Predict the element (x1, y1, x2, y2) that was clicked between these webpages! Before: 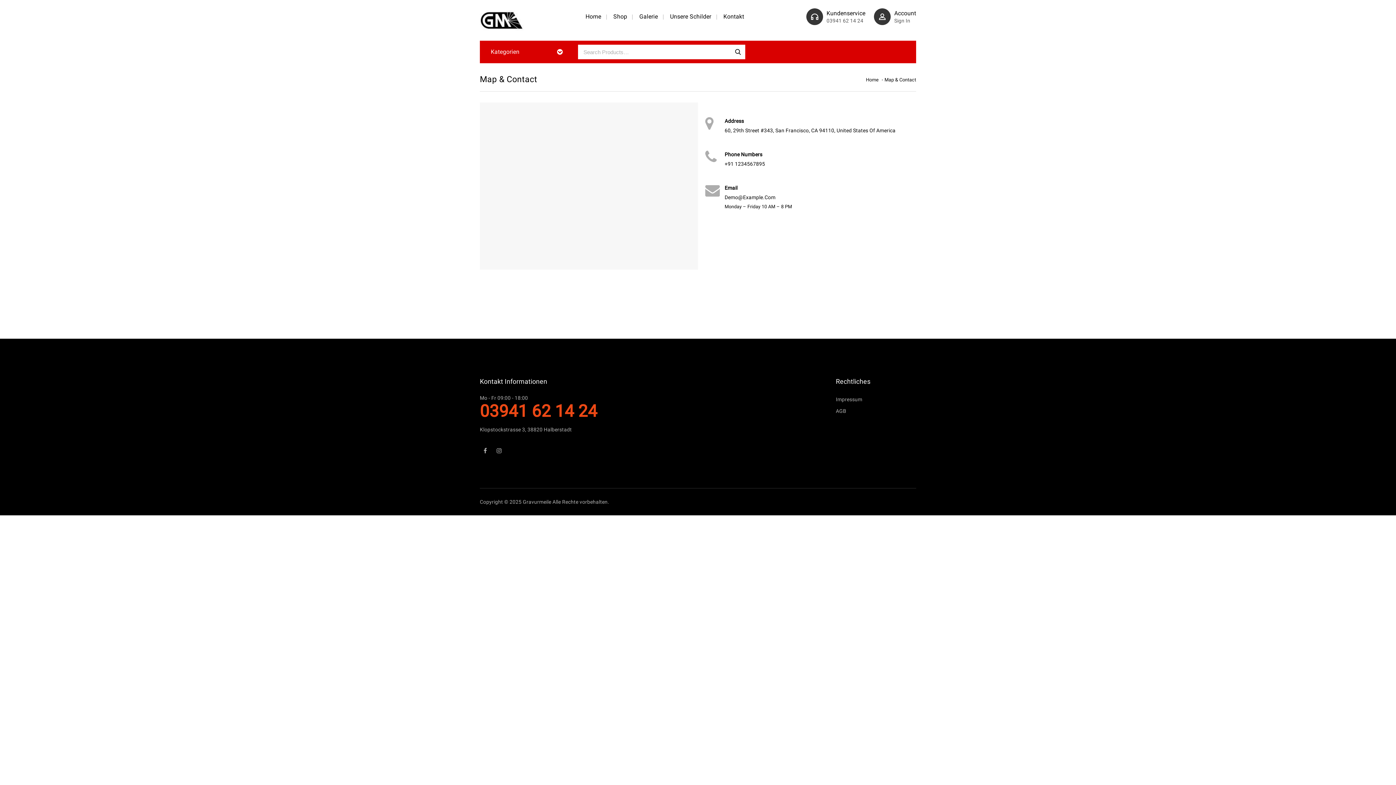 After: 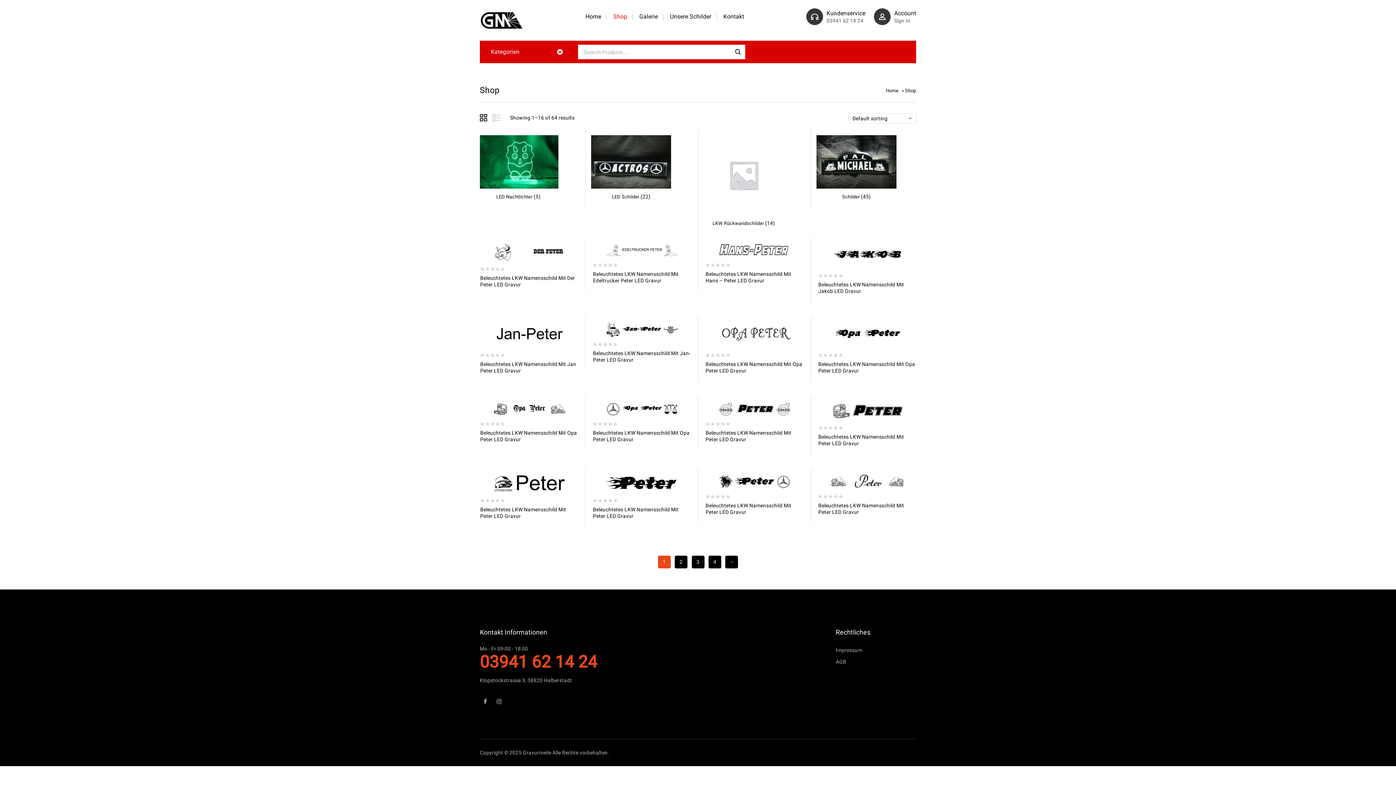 Action: bbox: (608, 4, 632, 28) label: Shop